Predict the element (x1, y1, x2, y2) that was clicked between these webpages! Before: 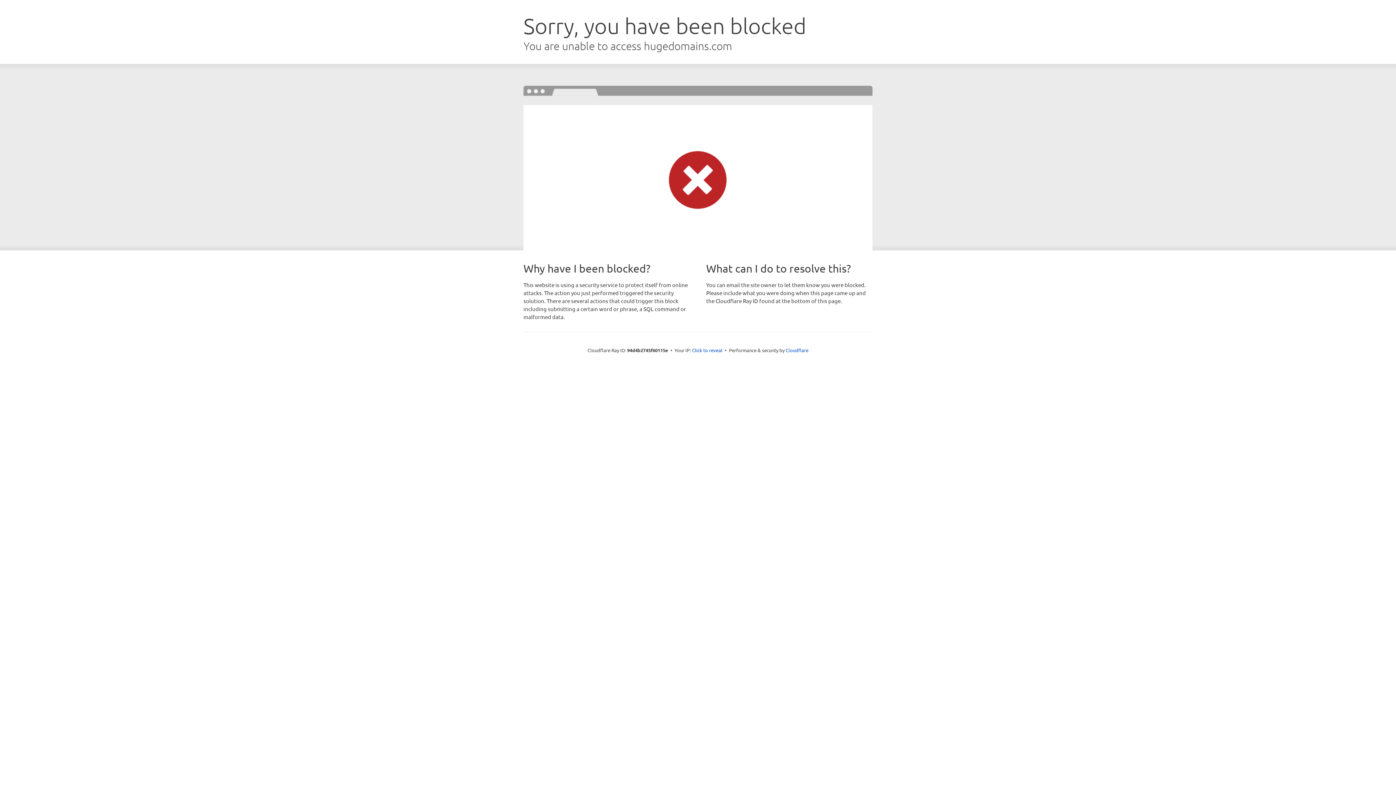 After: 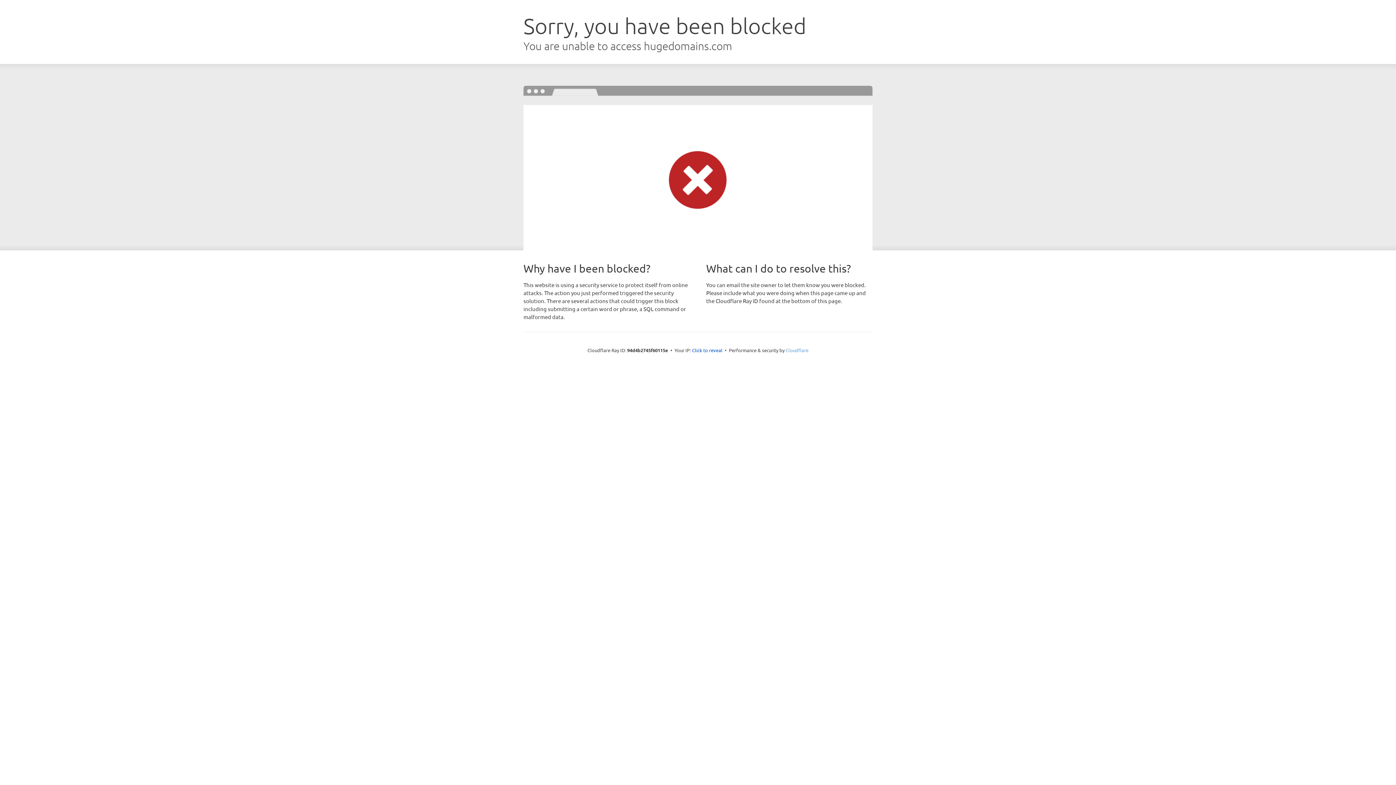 Action: label: Cloudflare bbox: (785, 347, 808, 353)